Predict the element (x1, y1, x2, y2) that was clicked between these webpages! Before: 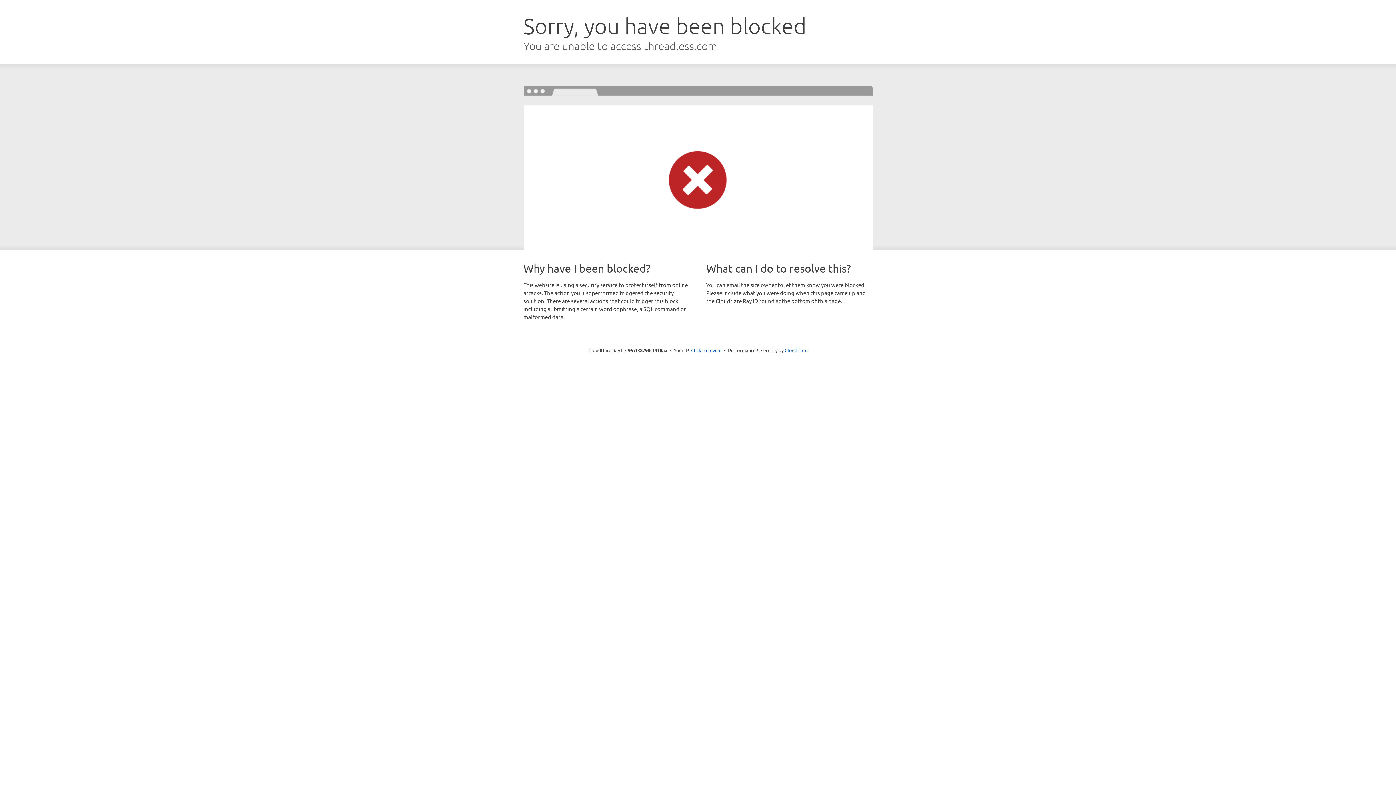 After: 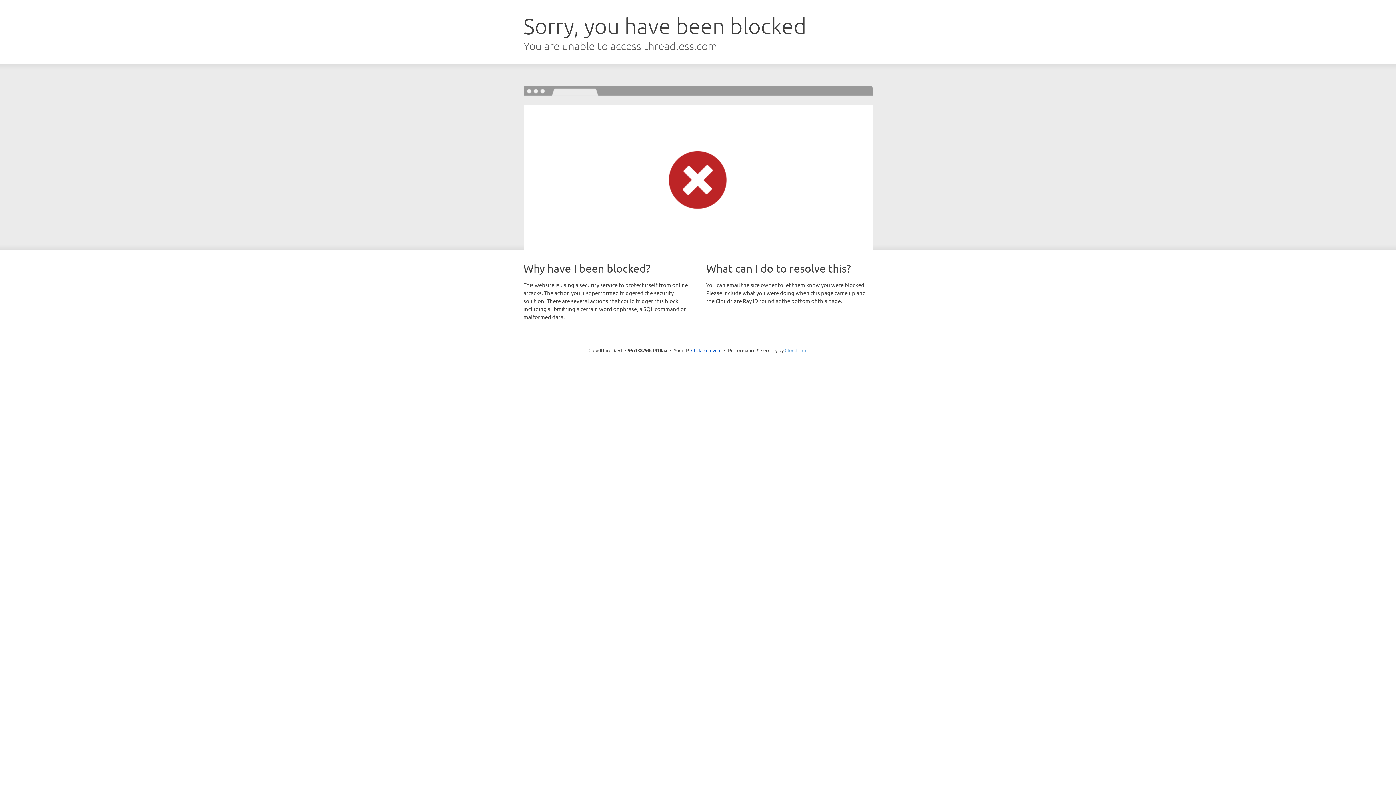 Action: label: Cloudflare bbox: (784, 347, 807, 353)